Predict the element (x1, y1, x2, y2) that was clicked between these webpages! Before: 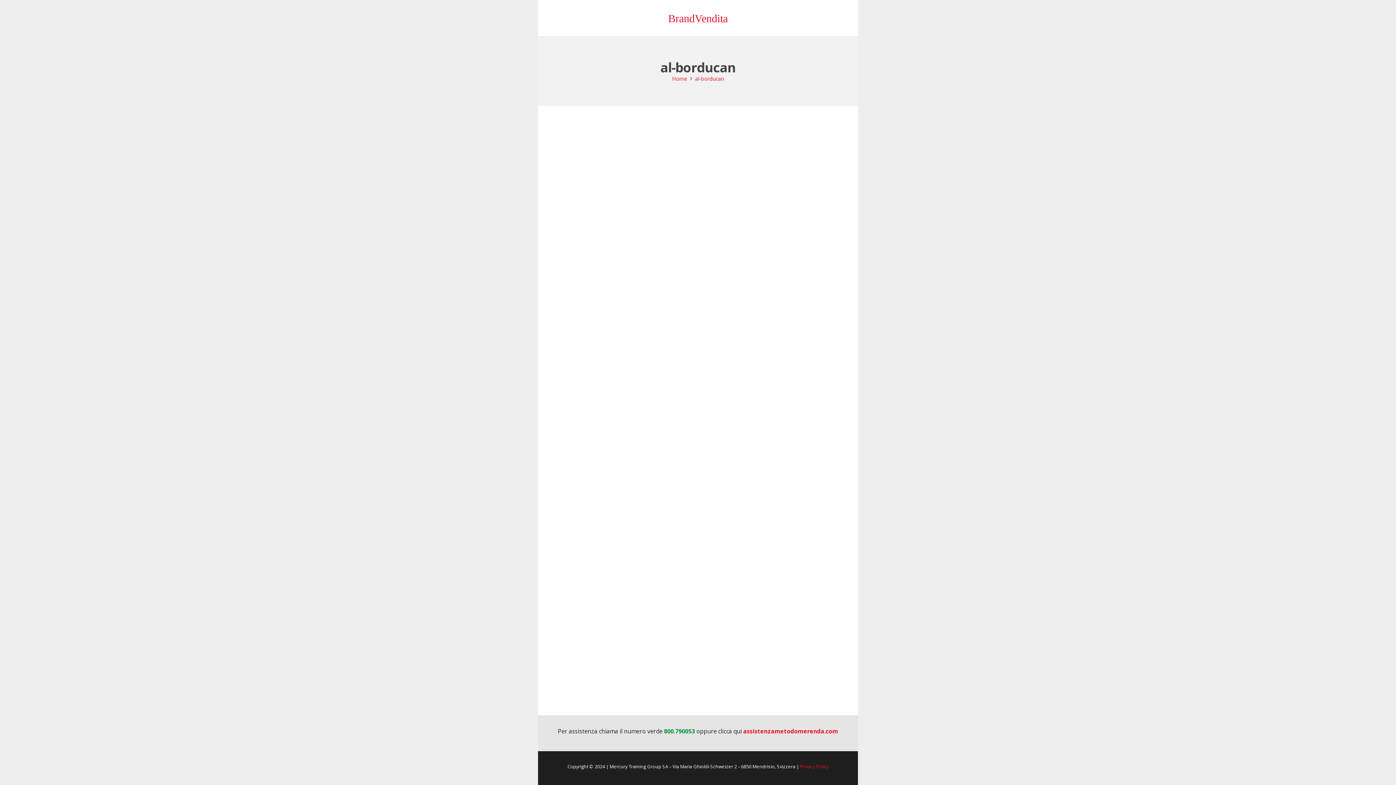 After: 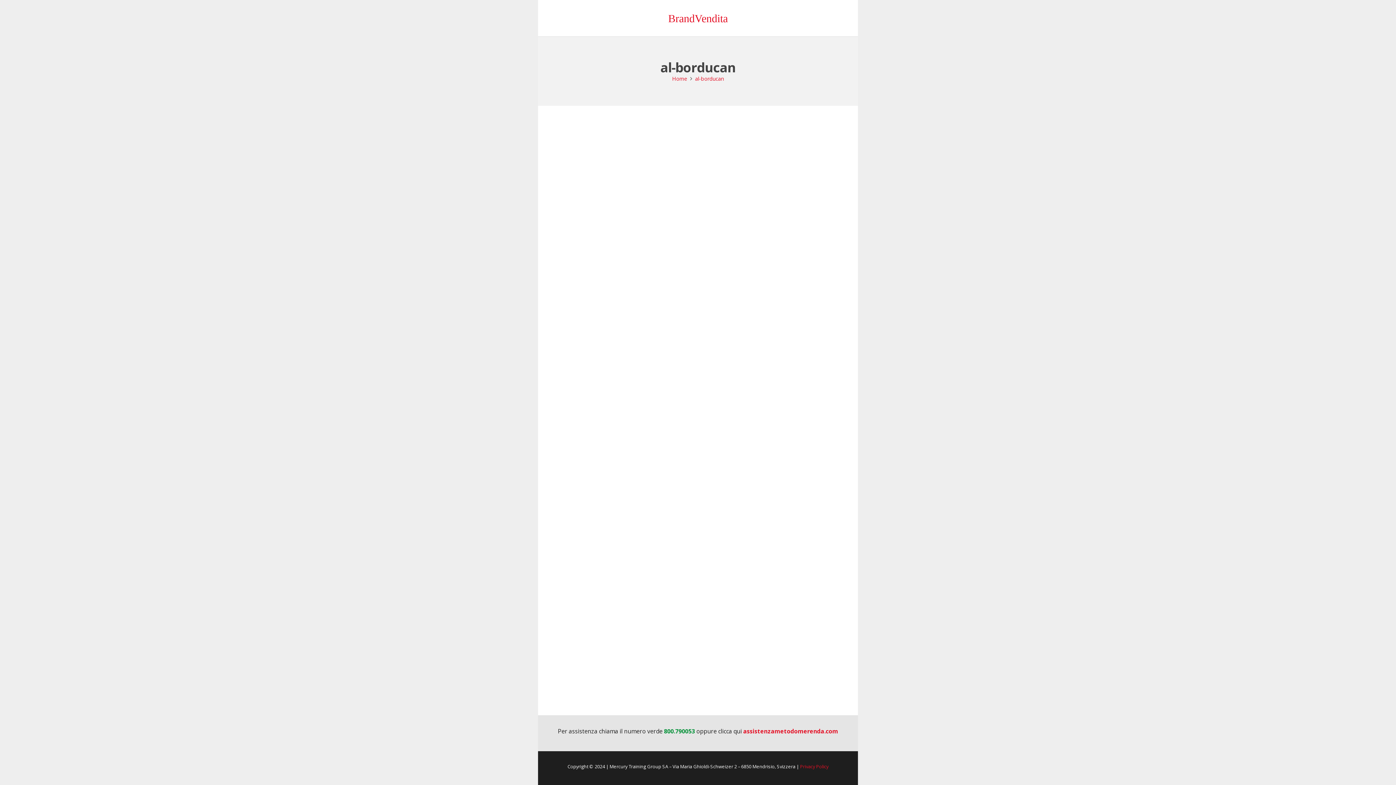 Action: bbox: (743, 727, 838, 735) label: assistenzametodomerenda.com